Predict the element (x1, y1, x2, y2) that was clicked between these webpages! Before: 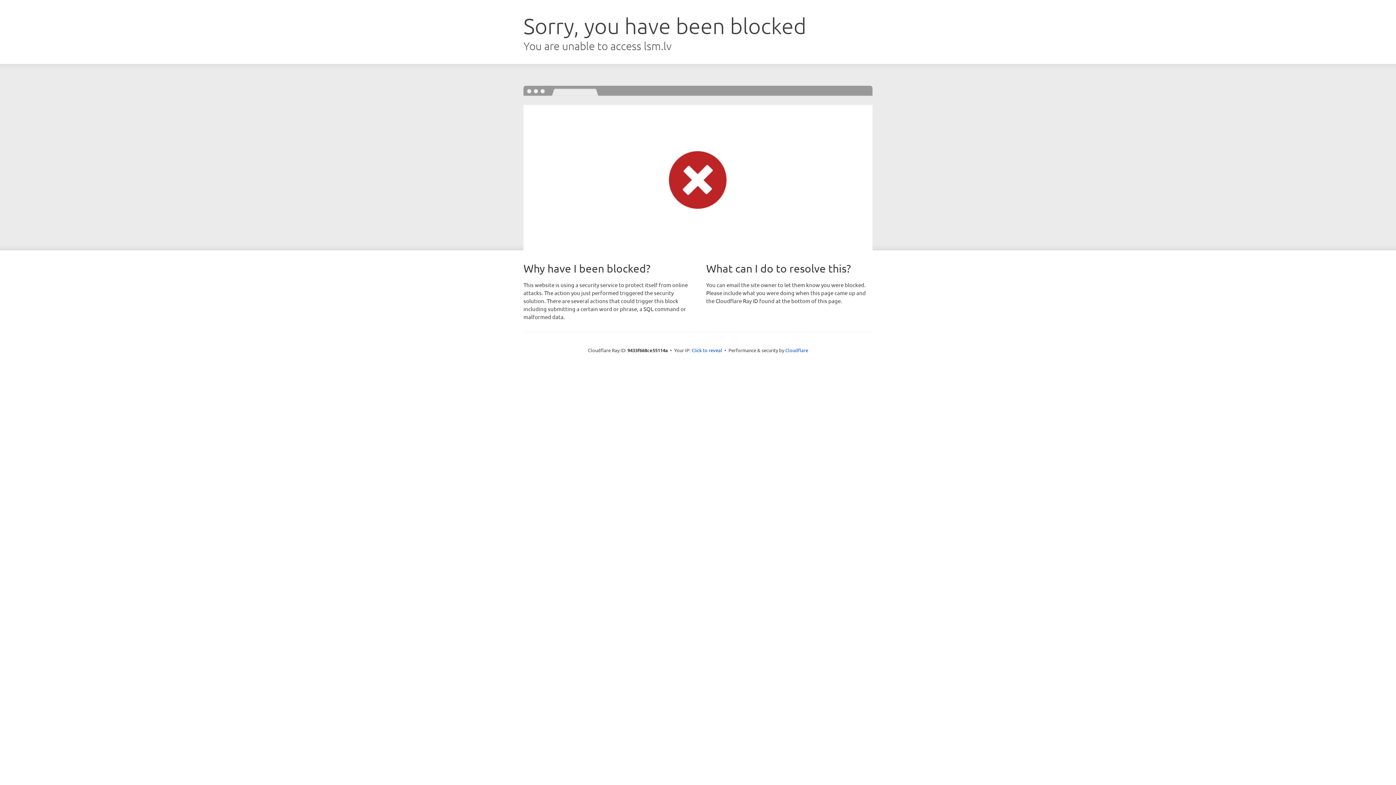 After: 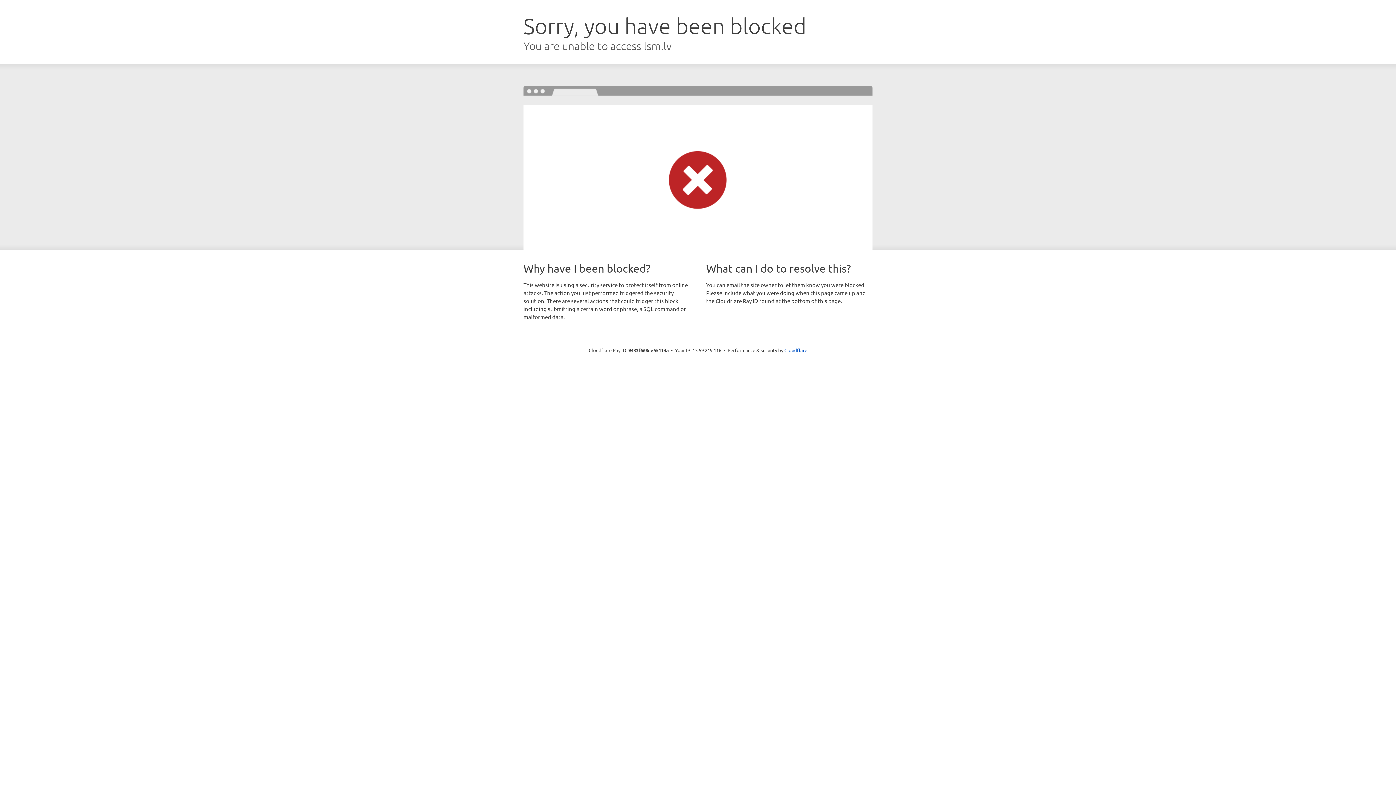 Action: label: Click to reveal bbox: (691, 346, 722, 353)